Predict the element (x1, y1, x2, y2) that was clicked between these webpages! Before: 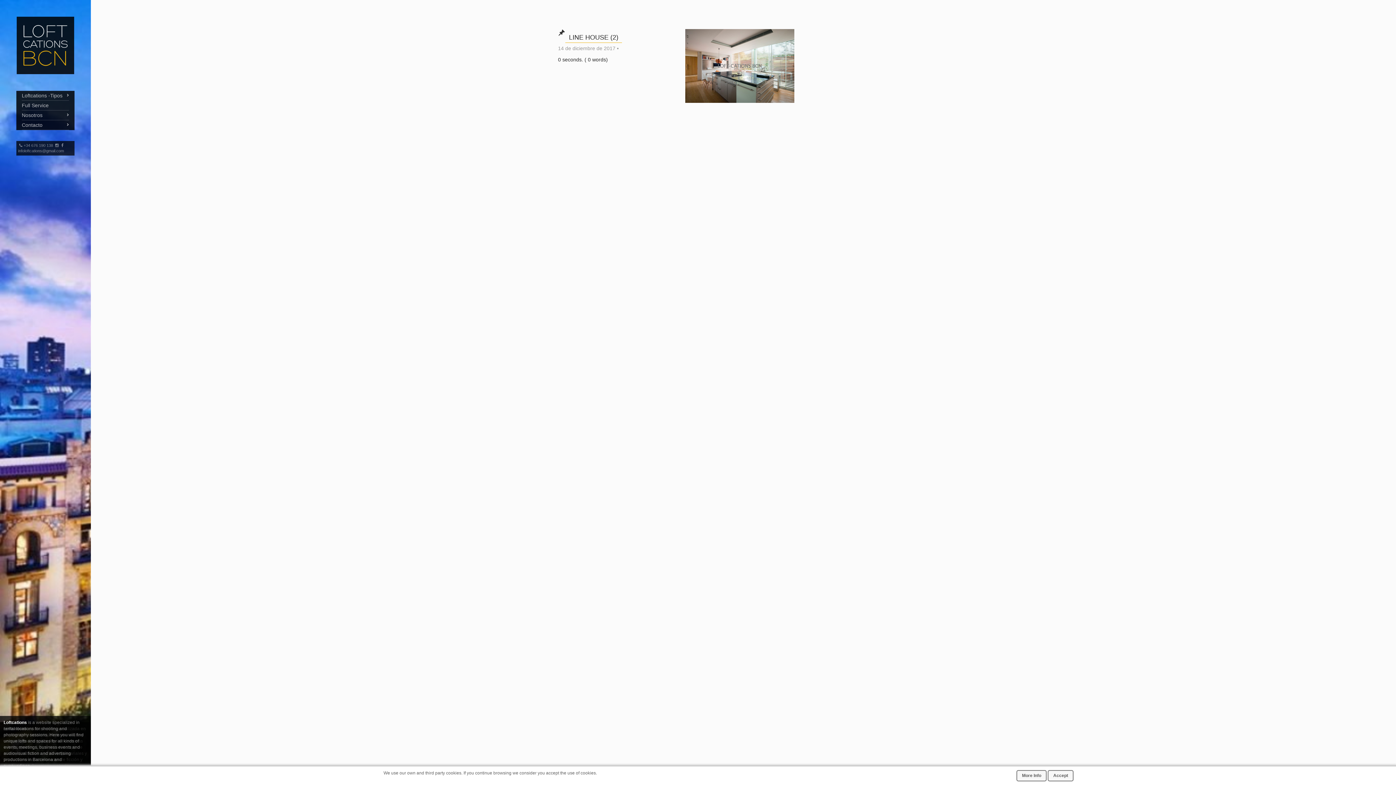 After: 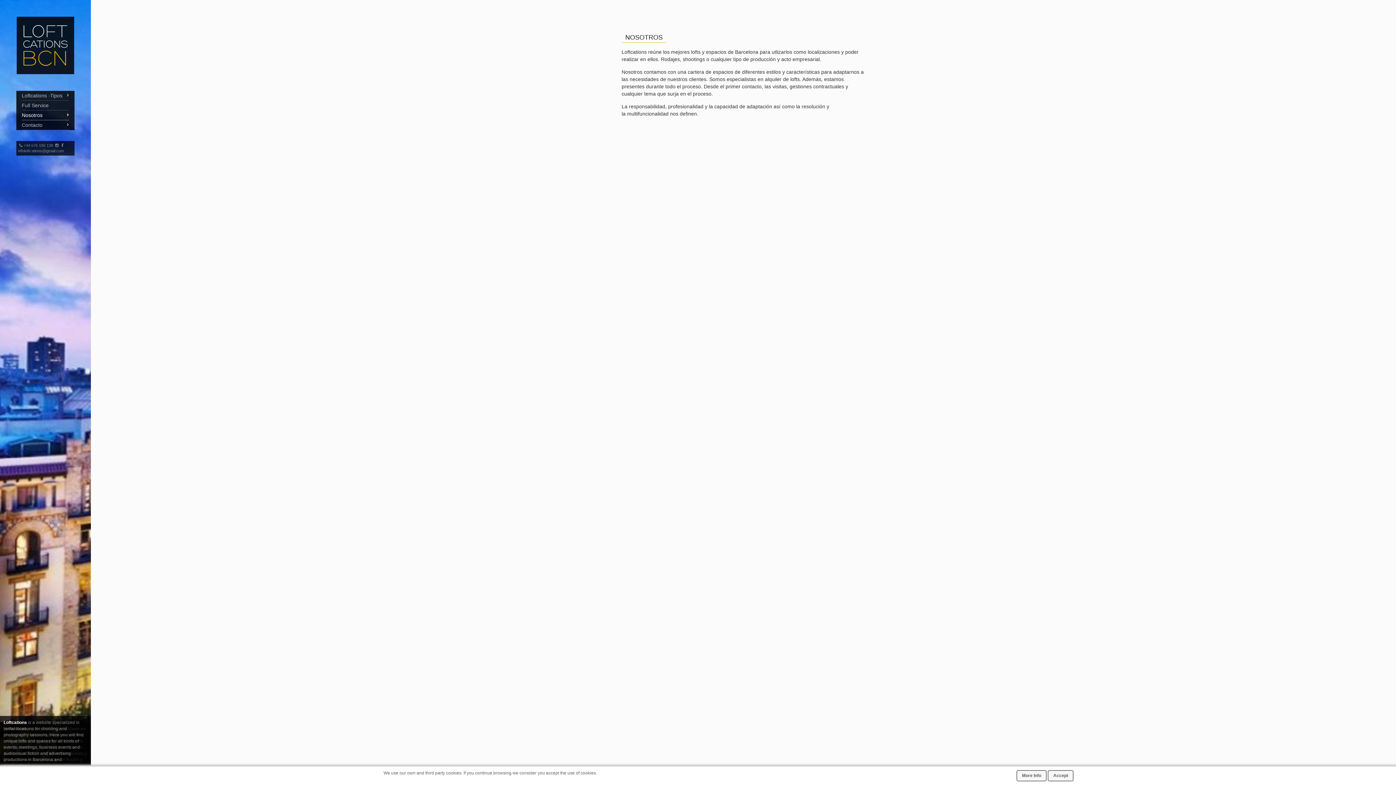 Action: bbox: (21, 110, 69, 120) label: Nosotros